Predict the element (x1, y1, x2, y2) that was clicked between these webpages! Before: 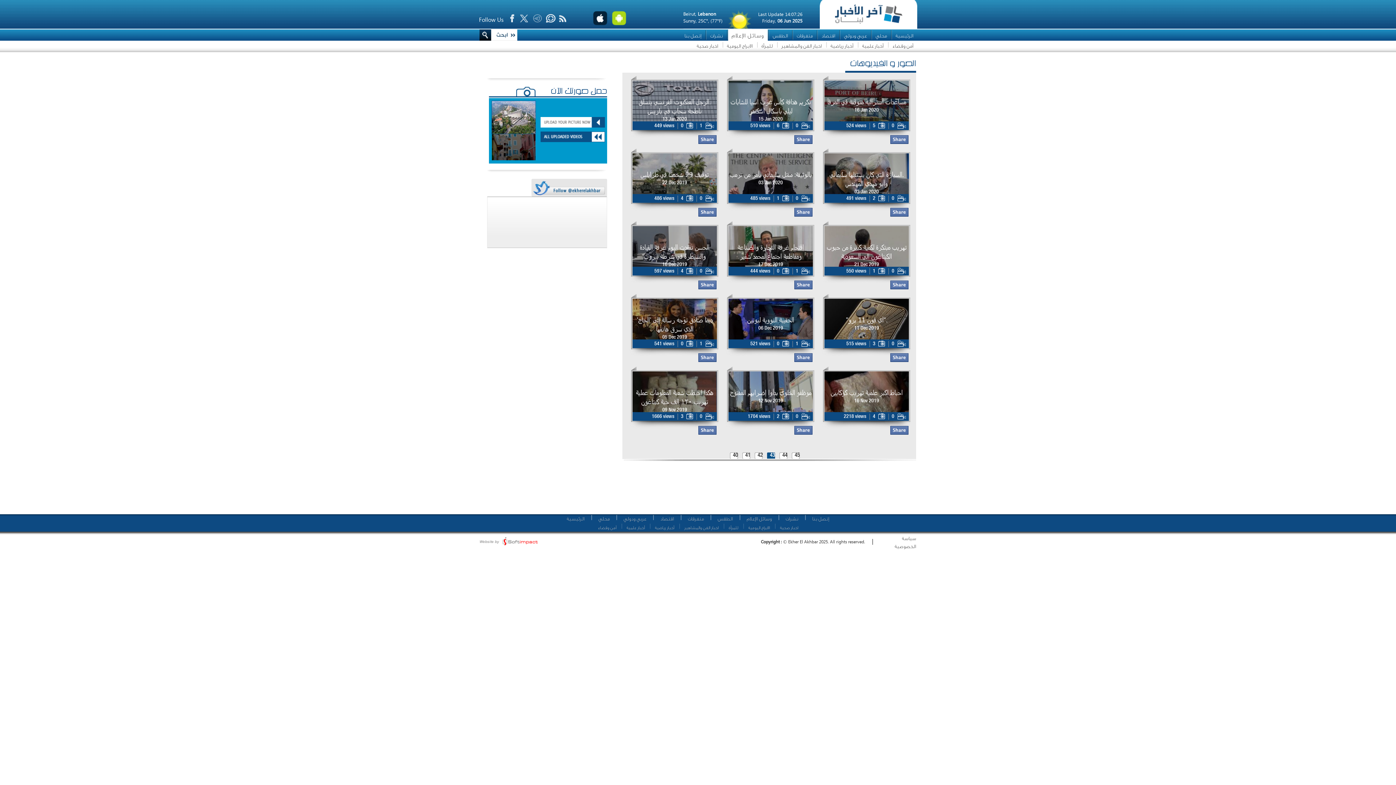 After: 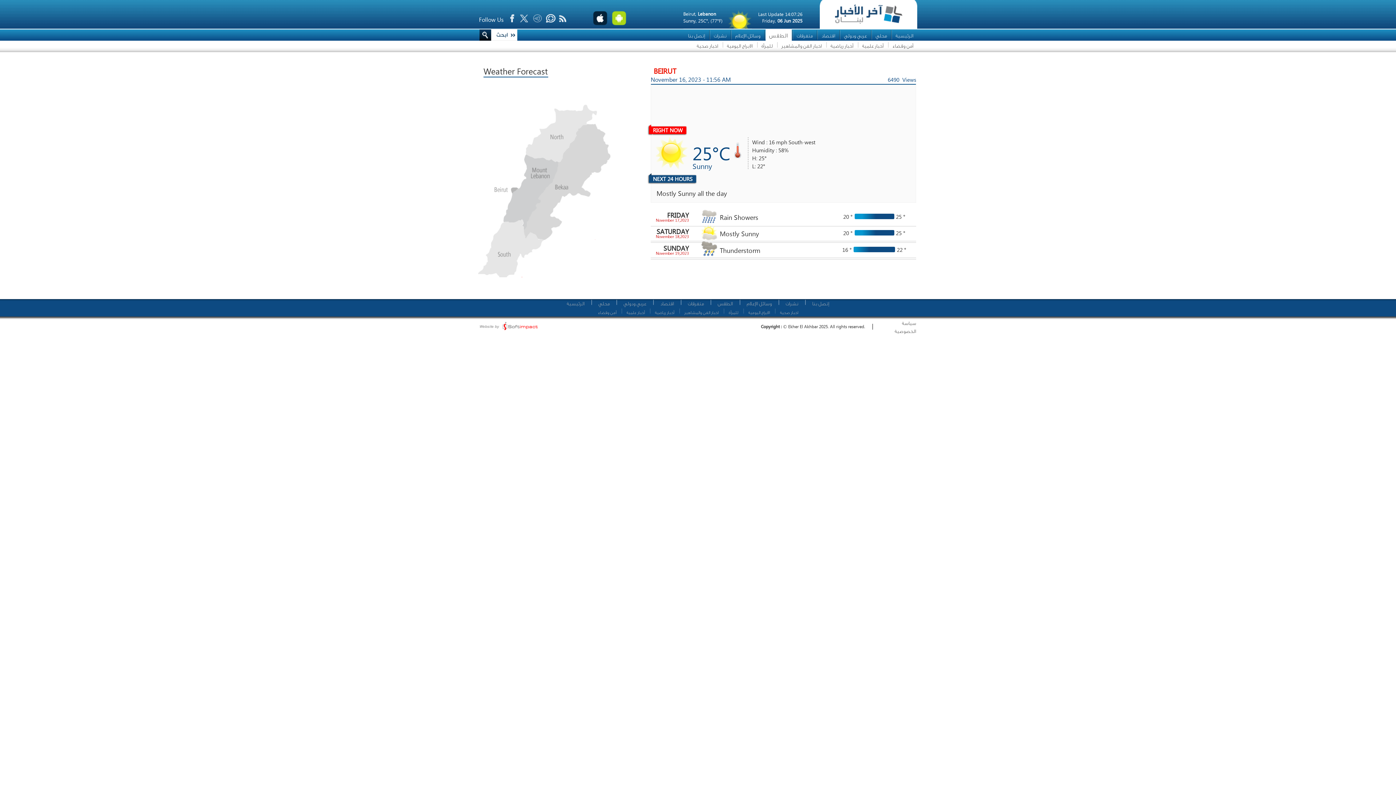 Action: bbox: (717, 516, 733, 521) label: الطقس